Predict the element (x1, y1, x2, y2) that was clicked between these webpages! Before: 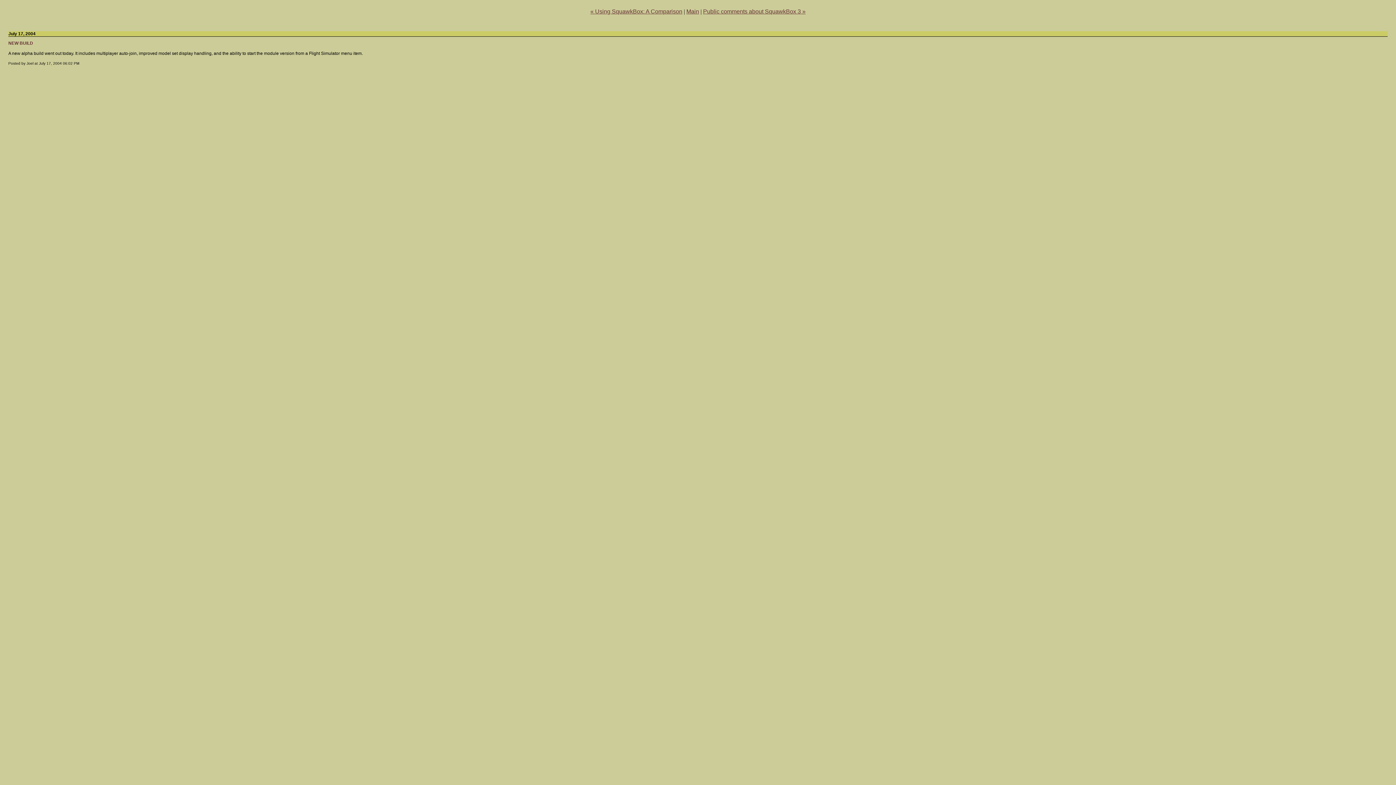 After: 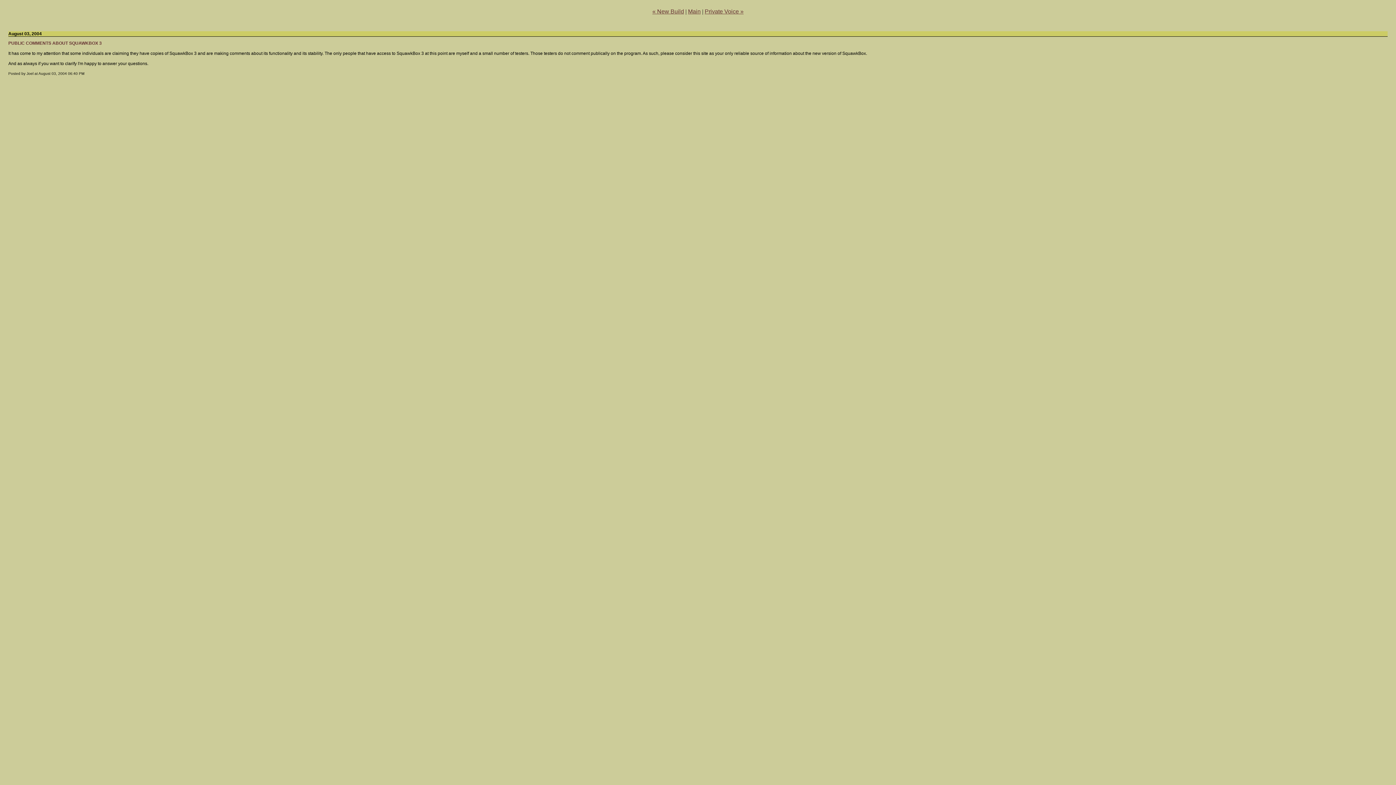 Action: bbox: (703, 8, 805, 14) label: Public comments about SquawkBox 3 »